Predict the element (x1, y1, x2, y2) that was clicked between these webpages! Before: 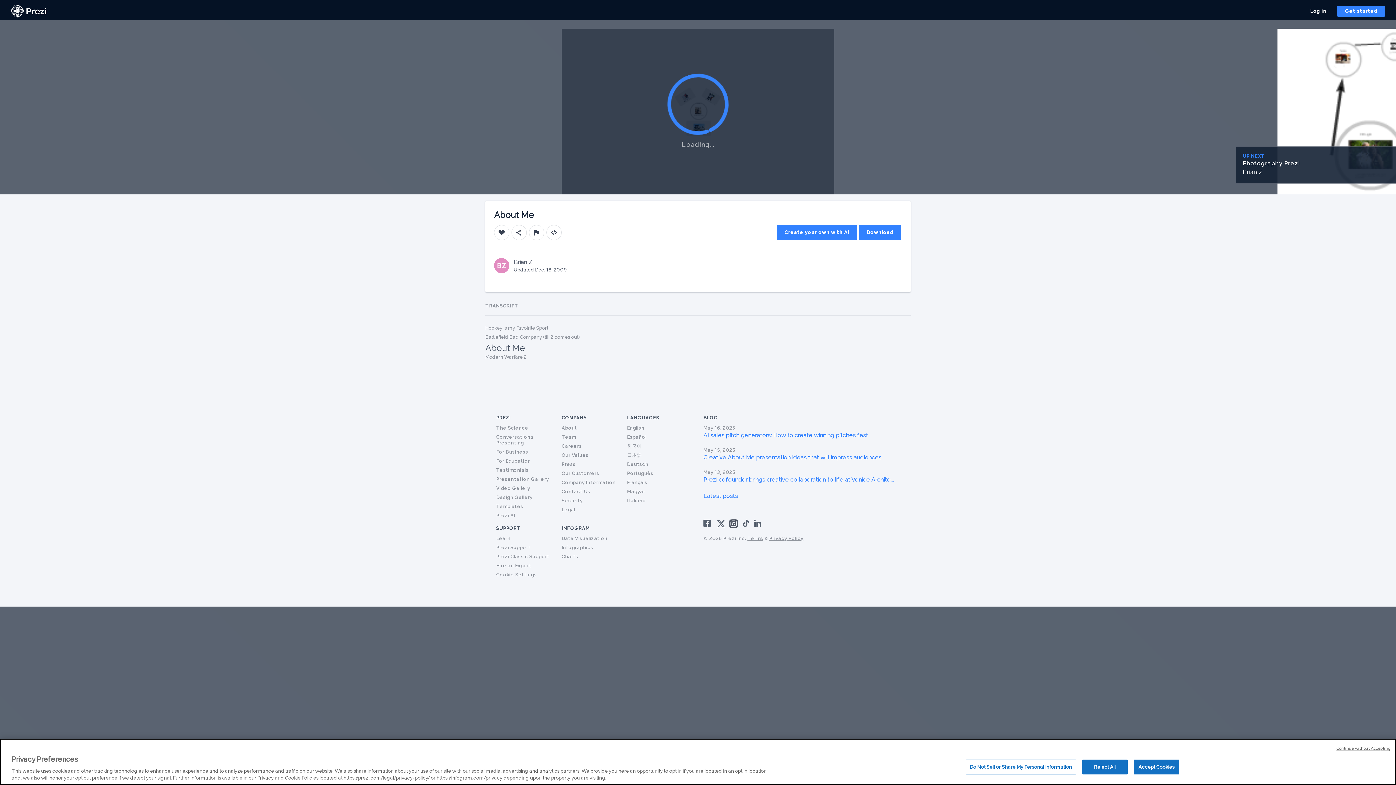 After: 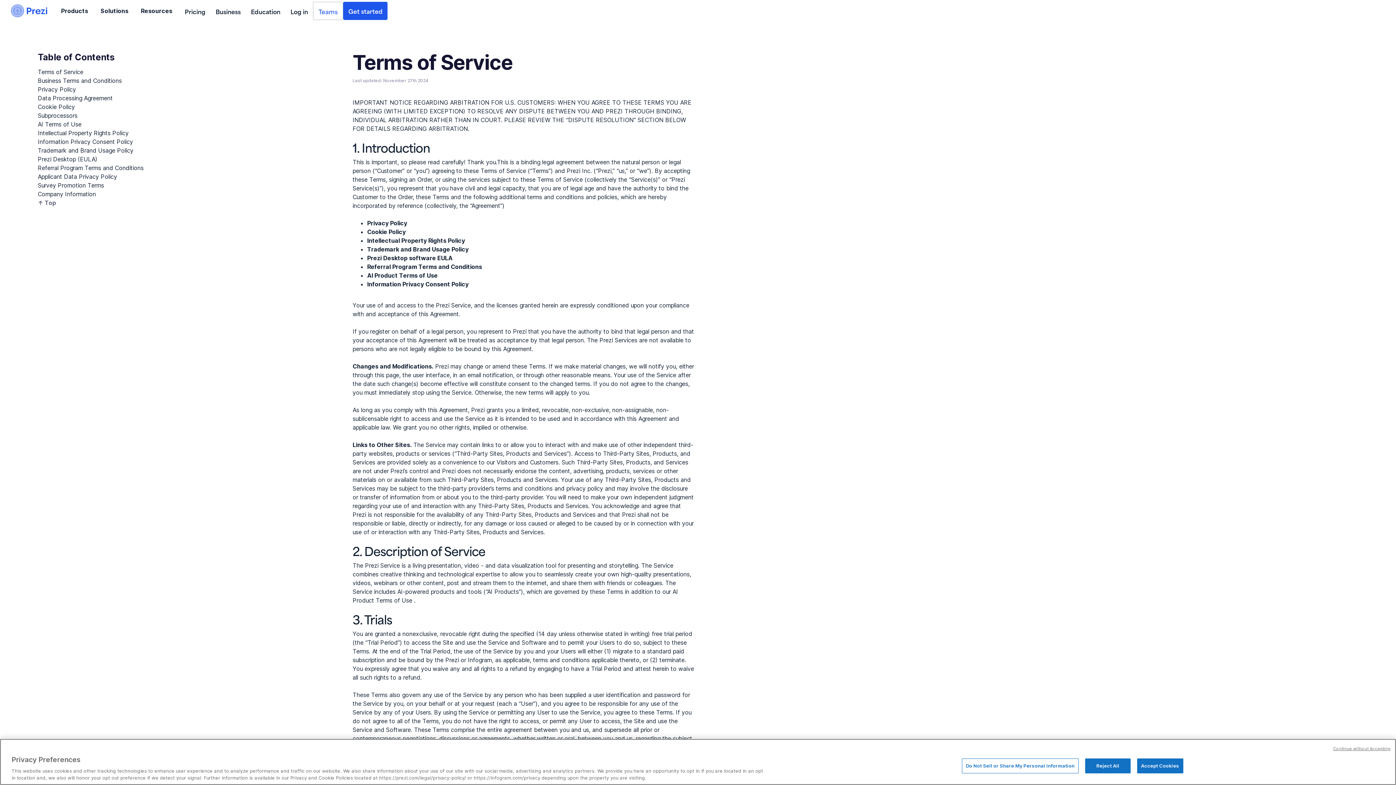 Action: label: Terms bbox: (747, 535, 763, 541)